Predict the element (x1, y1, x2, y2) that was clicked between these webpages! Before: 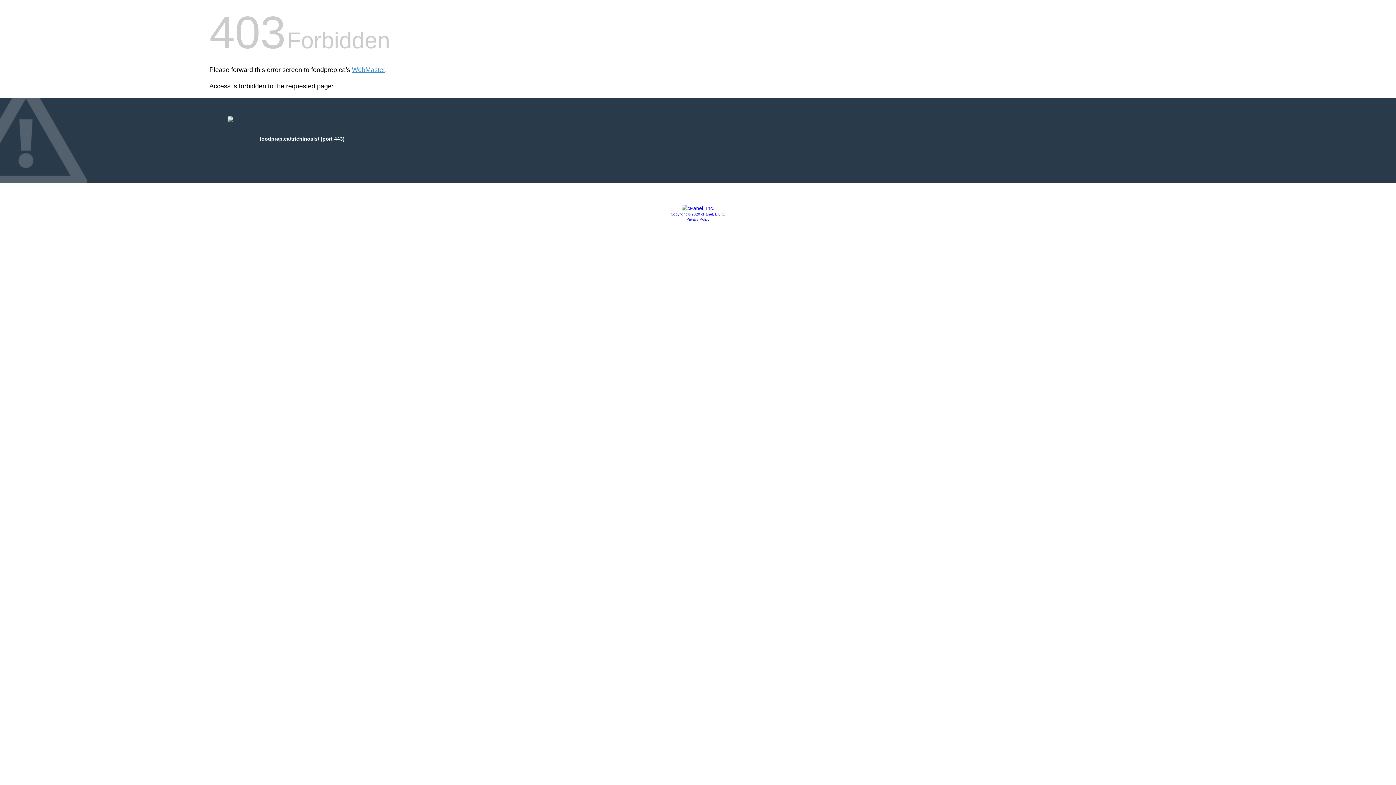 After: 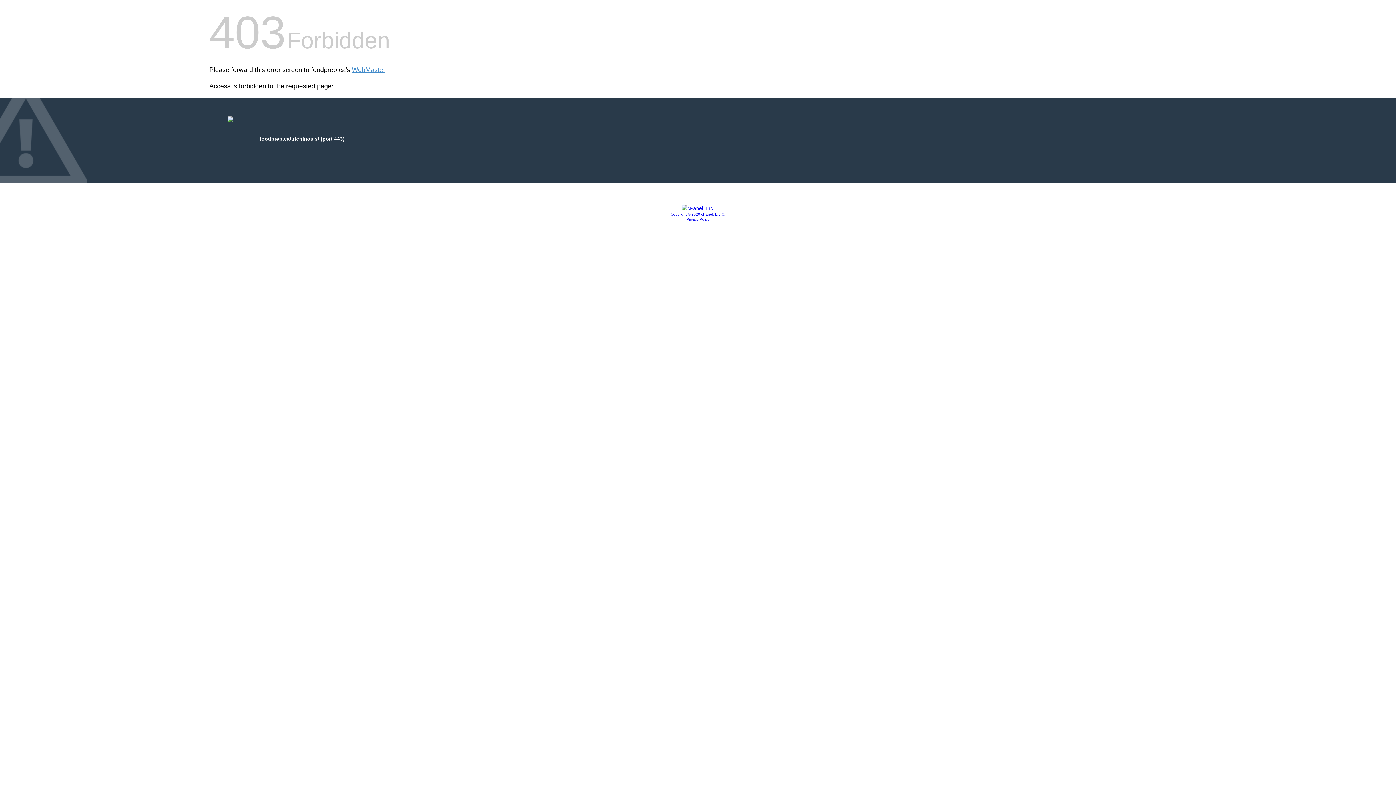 Action: bbox: (686, 217, 709, 221) label: Privacy Policy